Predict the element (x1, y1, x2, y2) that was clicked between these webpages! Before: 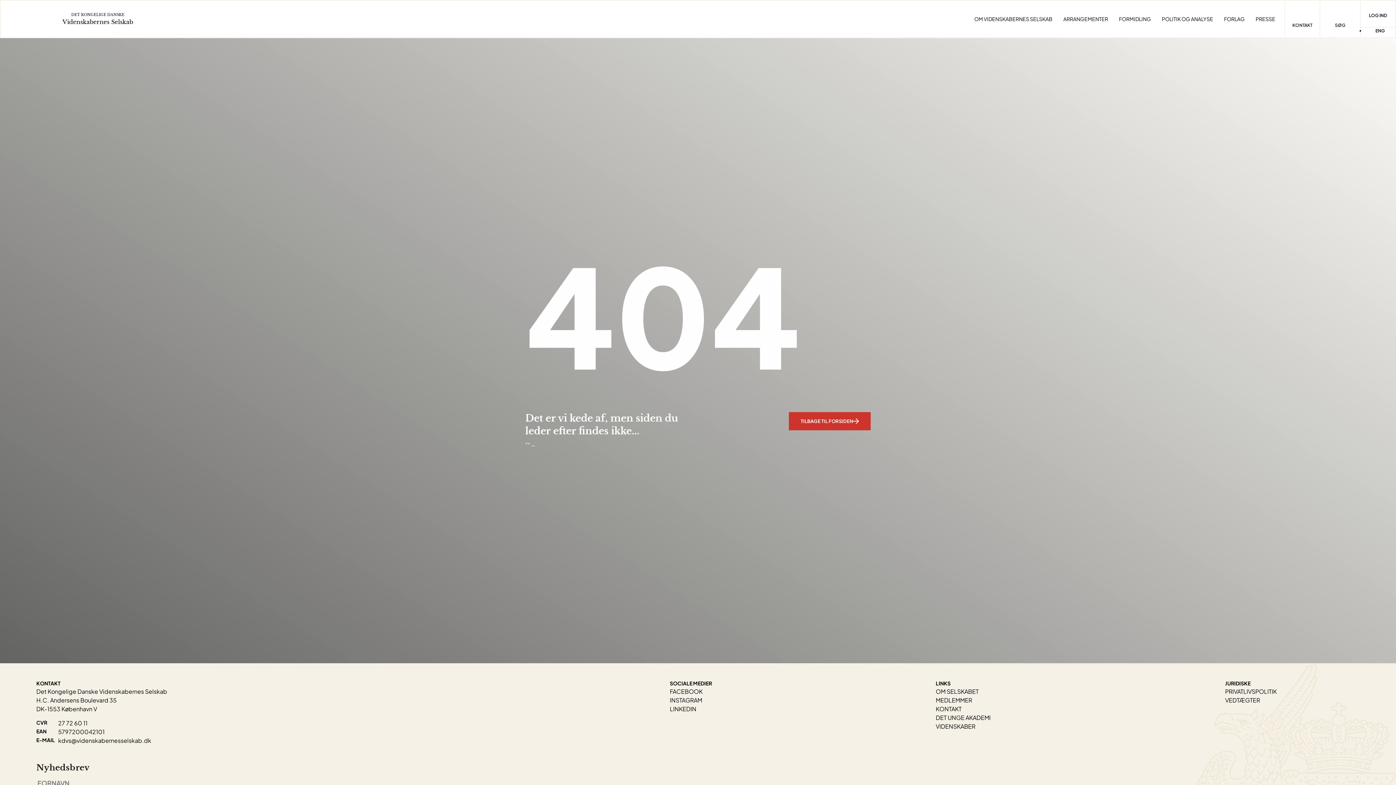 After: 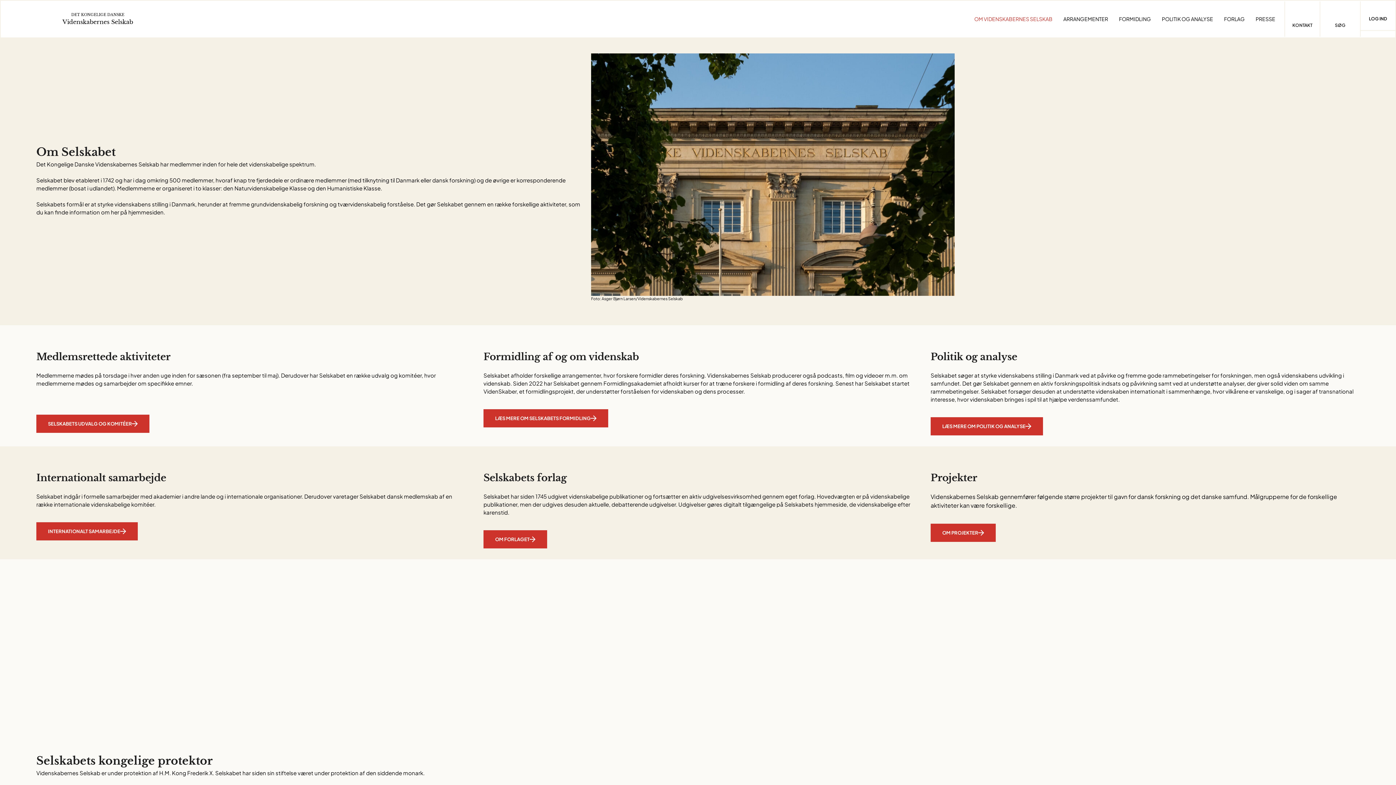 Action: label: OM SELSKABET bbox: (935, 688, 978, 695)